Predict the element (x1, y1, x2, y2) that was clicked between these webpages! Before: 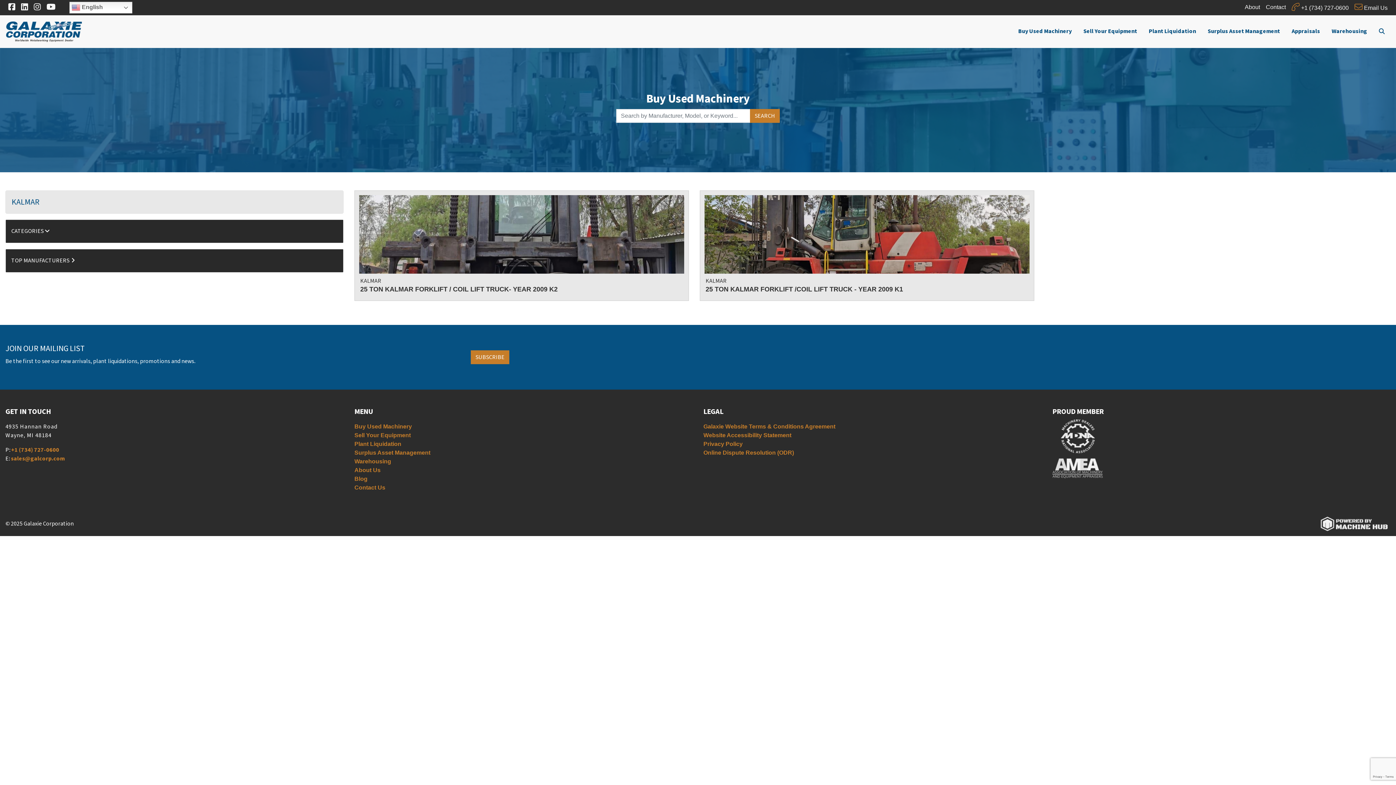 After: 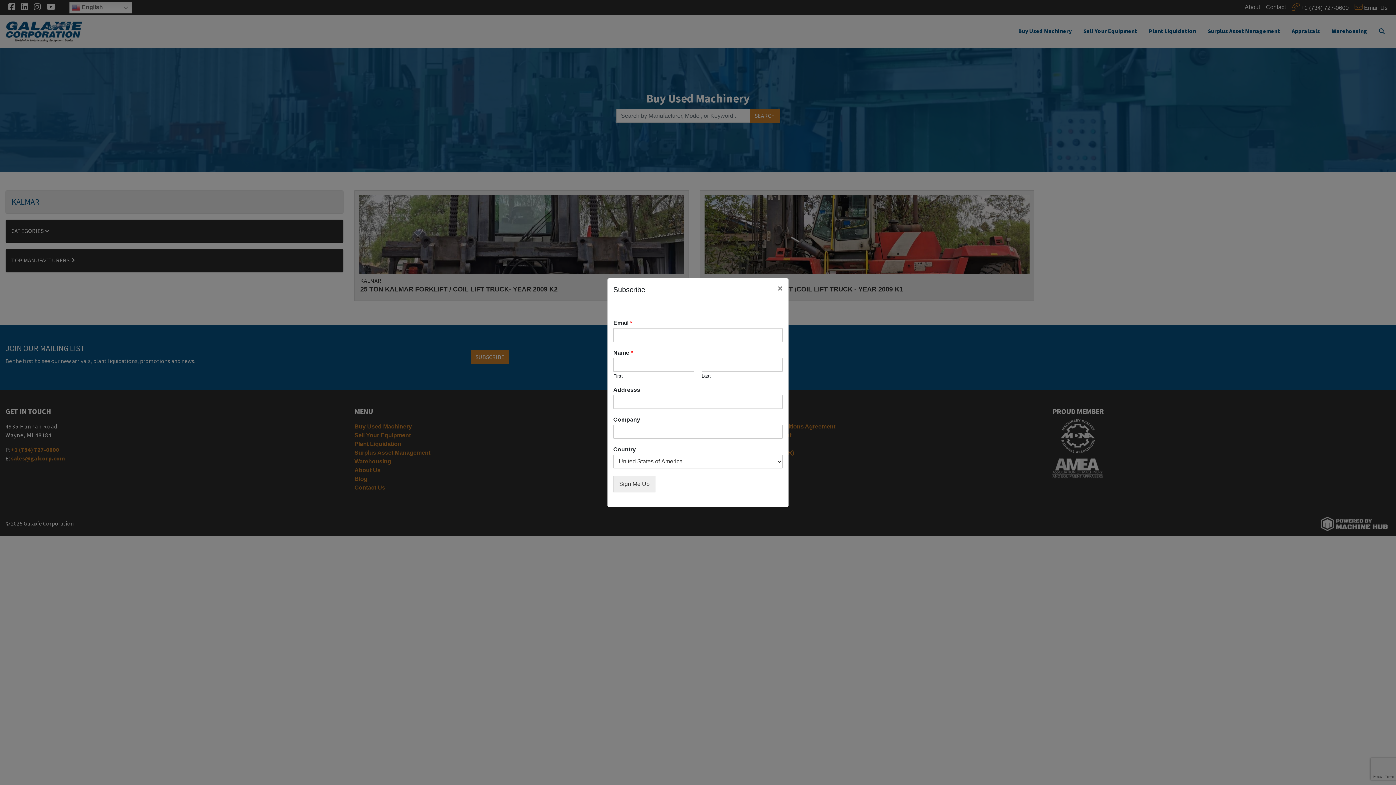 Action: bbox: (470, 350, 509, 364) label: SUBSCRIBE